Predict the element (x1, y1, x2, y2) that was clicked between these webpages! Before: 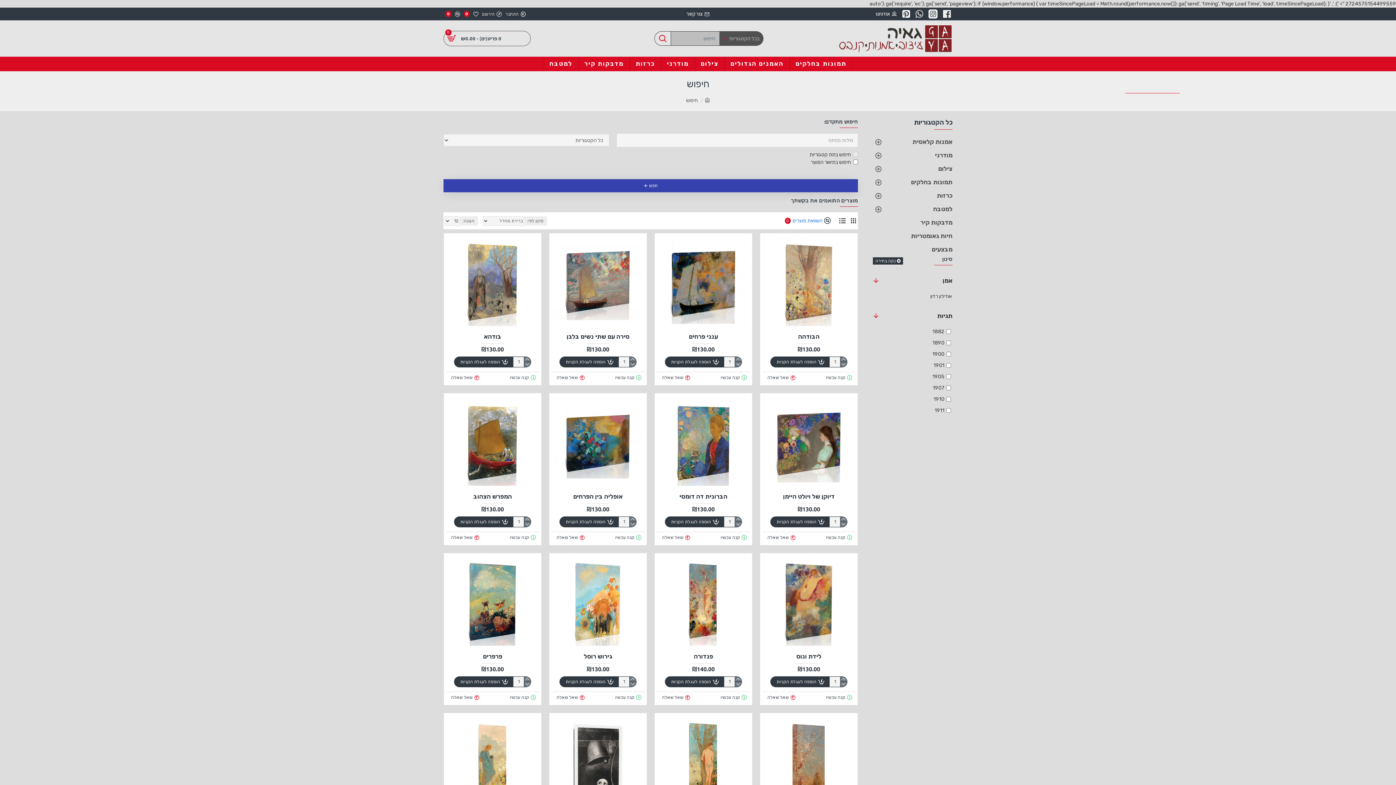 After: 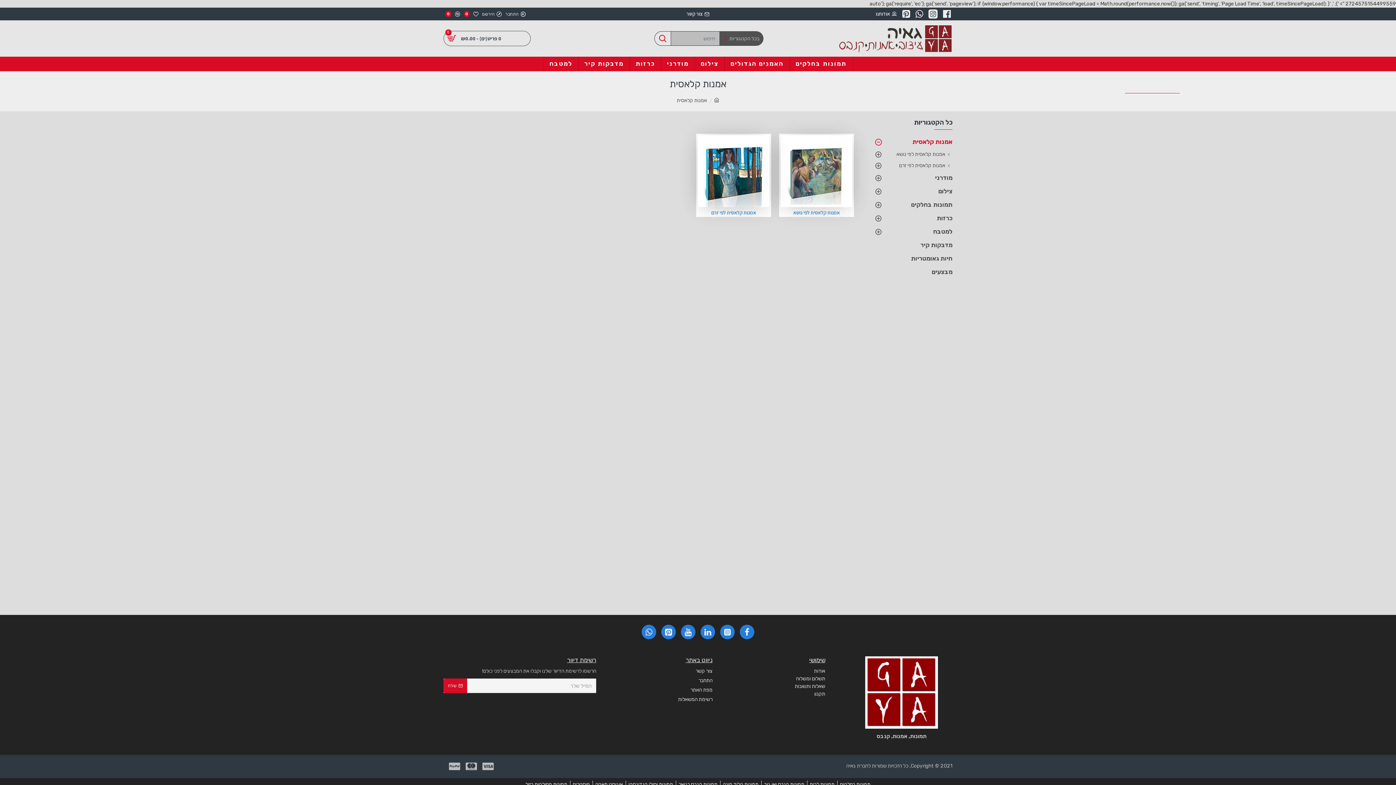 Action: label: אמנות קלאסית bbox: (873, 135, 952, 148)